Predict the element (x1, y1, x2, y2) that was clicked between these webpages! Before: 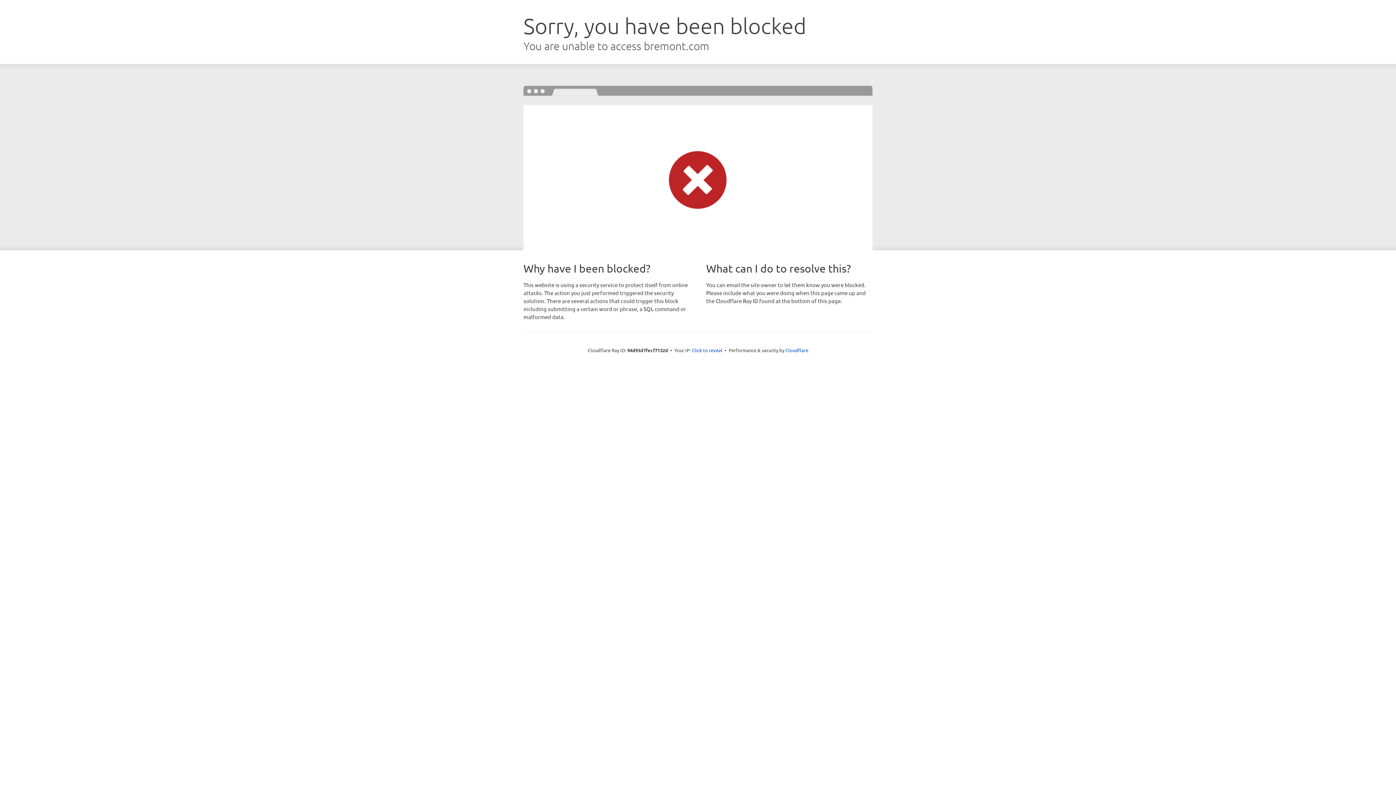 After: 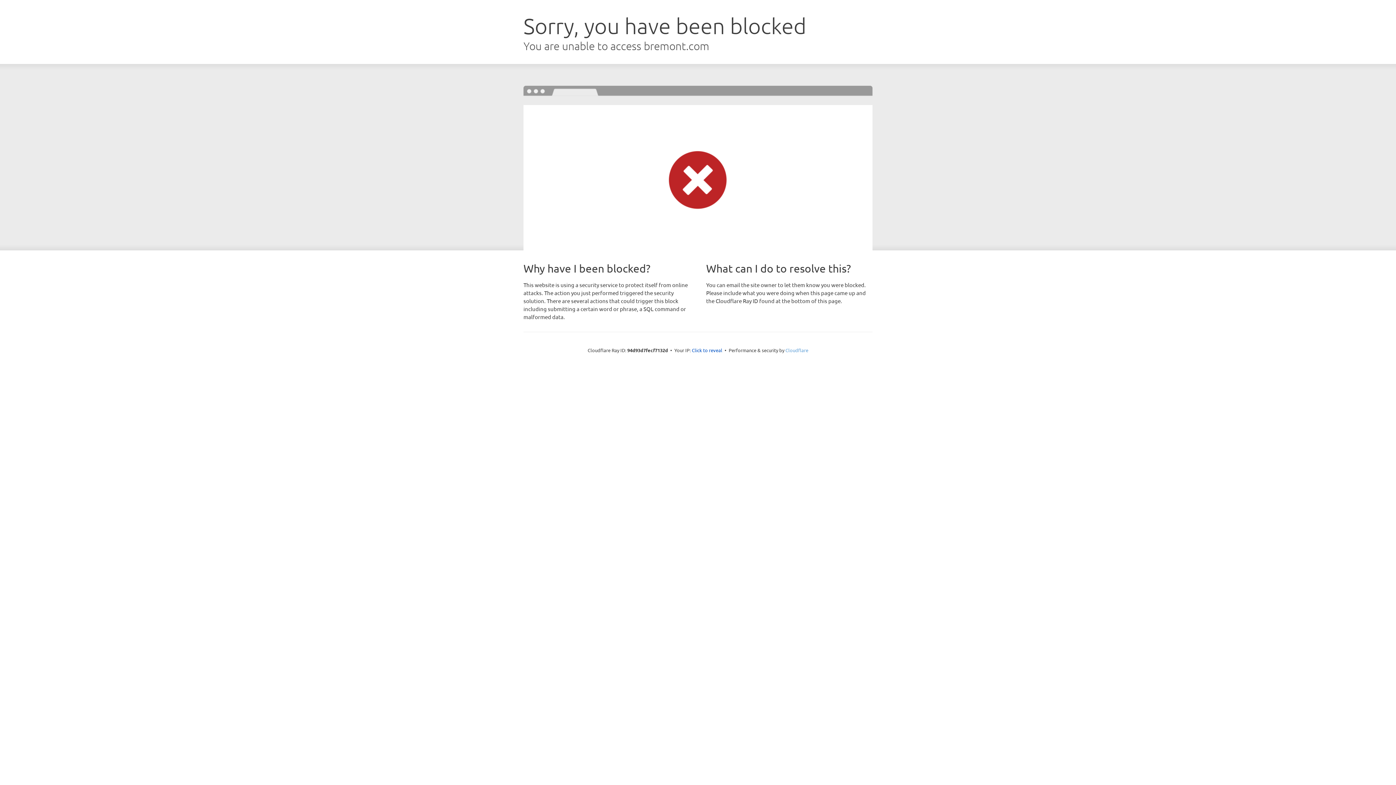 Action: label: Cloudflare bbox: (785, 347, 808, 353)